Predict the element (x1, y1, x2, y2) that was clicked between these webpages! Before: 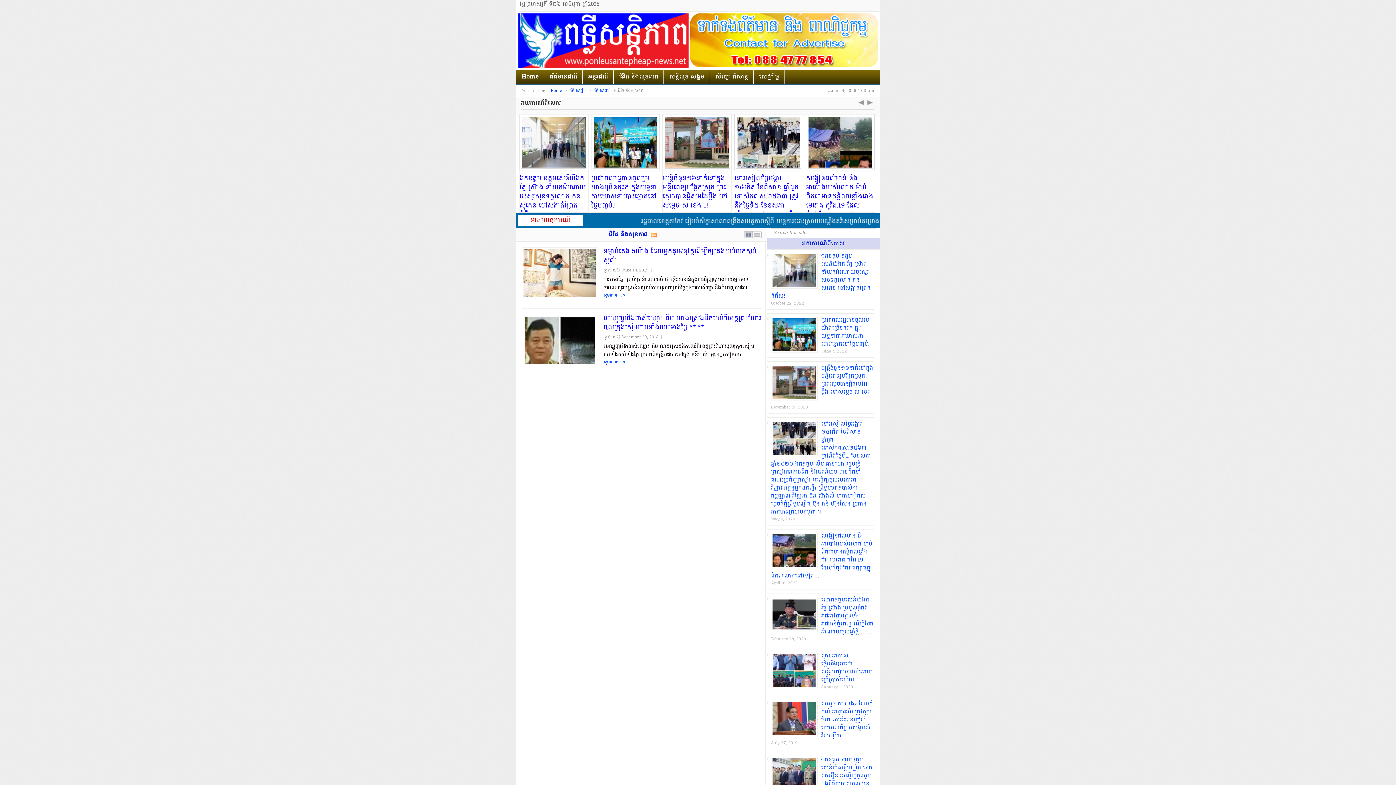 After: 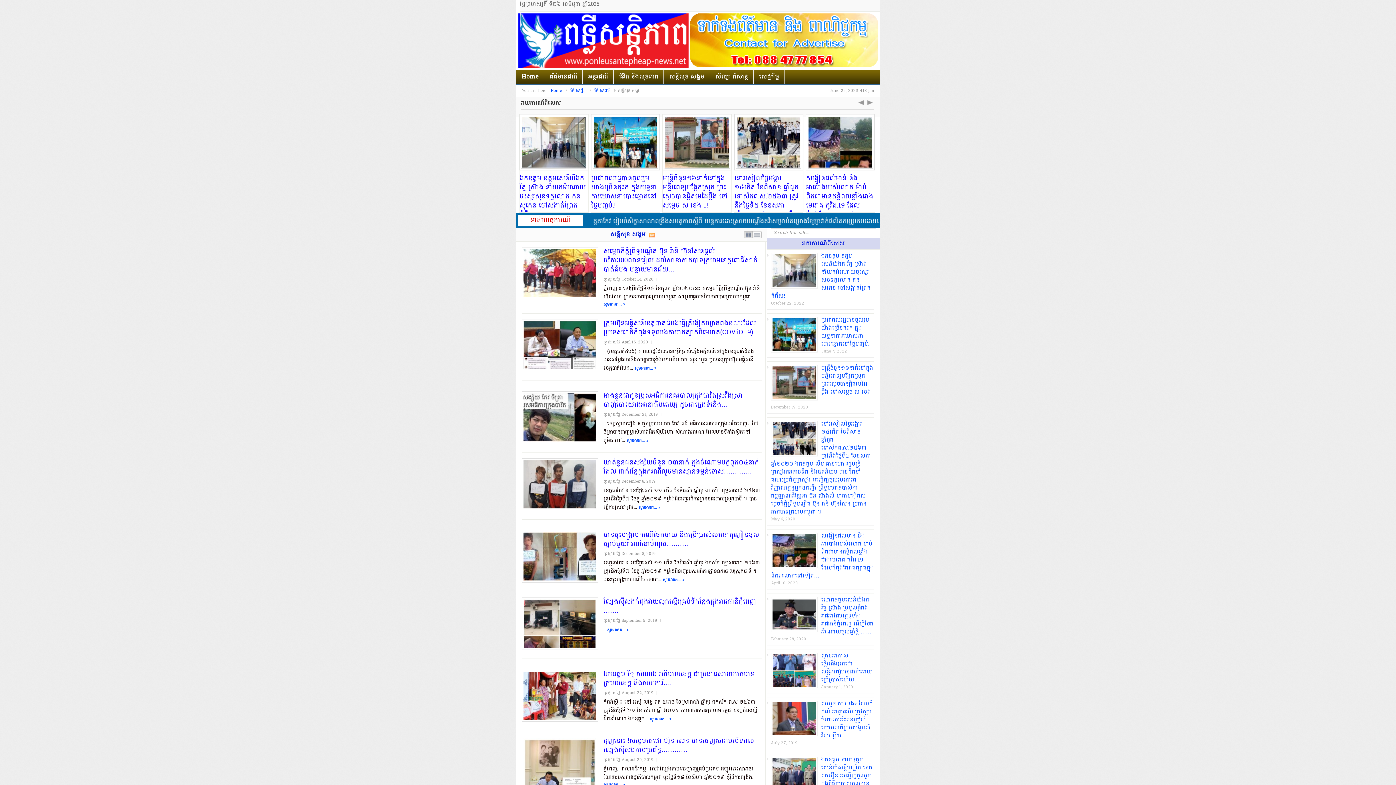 Action: bbox: (664, 70, 710, 85) label: សន្តិសុខ សង្គម